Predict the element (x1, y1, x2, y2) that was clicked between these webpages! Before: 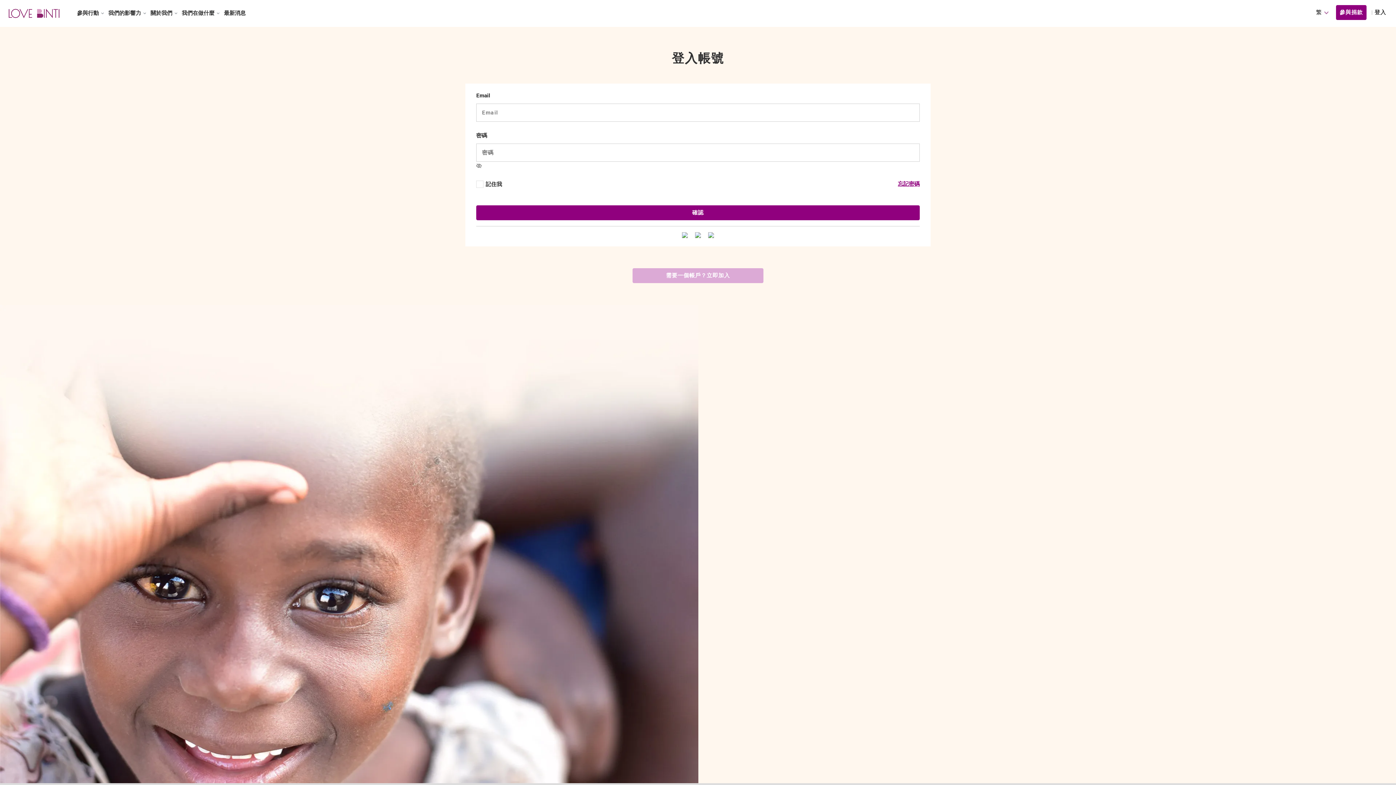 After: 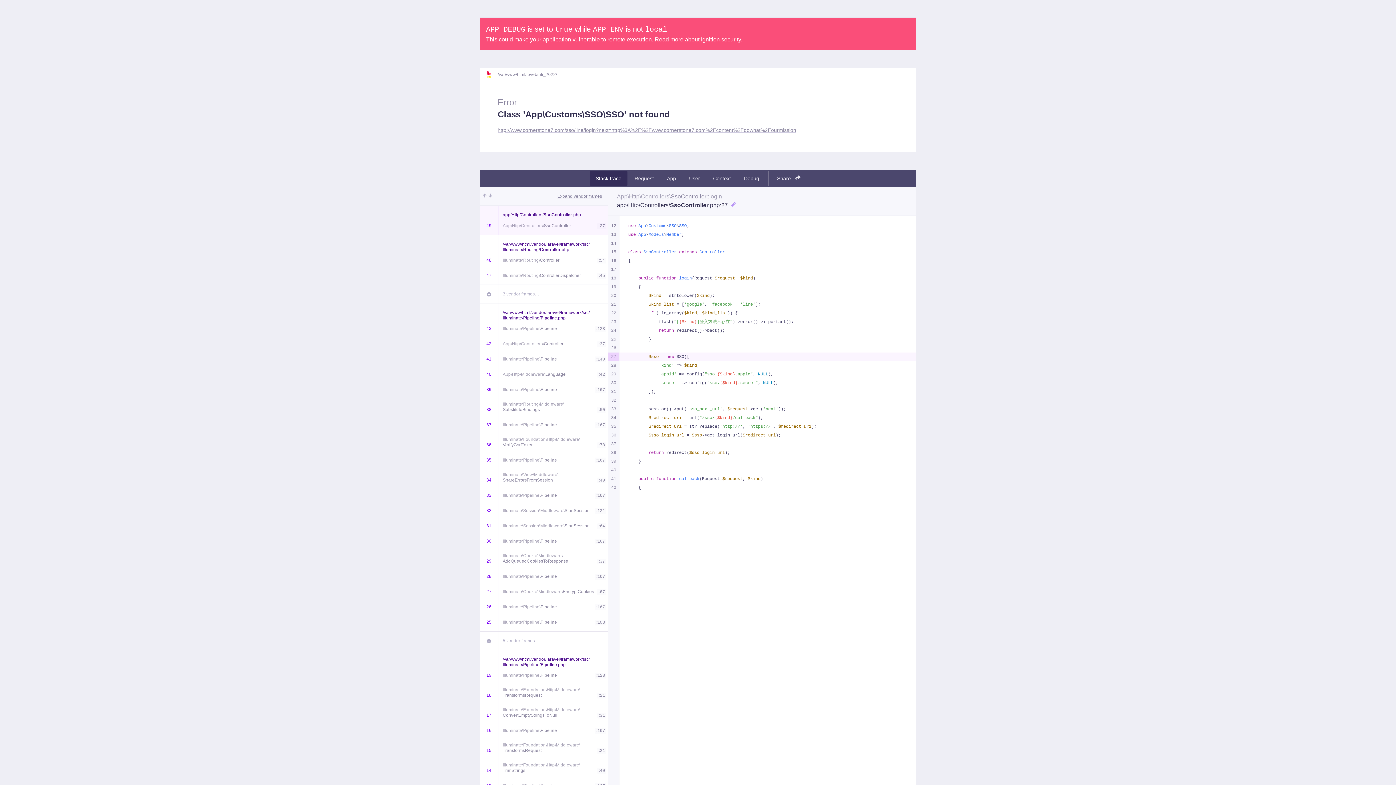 Action: bbox: (705, 231, 717, 238)